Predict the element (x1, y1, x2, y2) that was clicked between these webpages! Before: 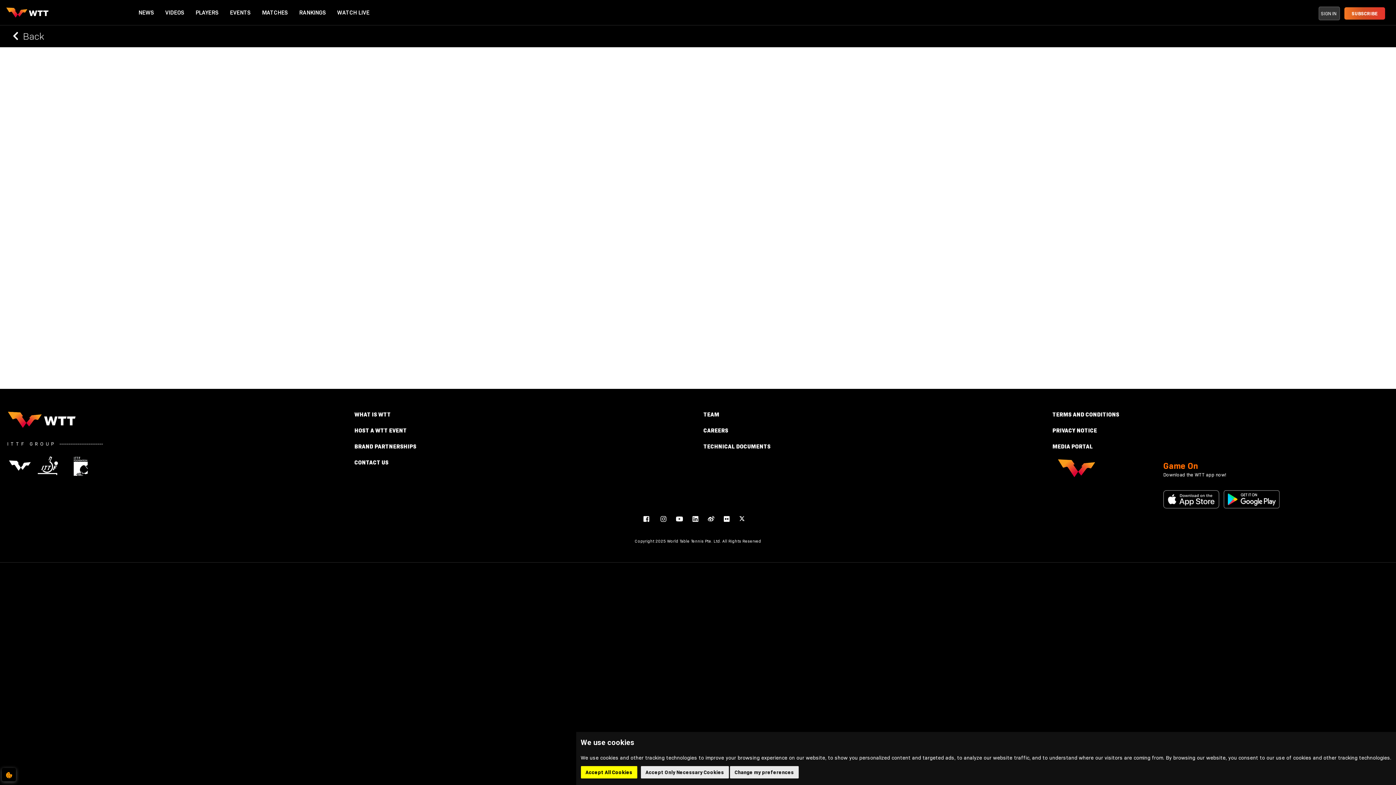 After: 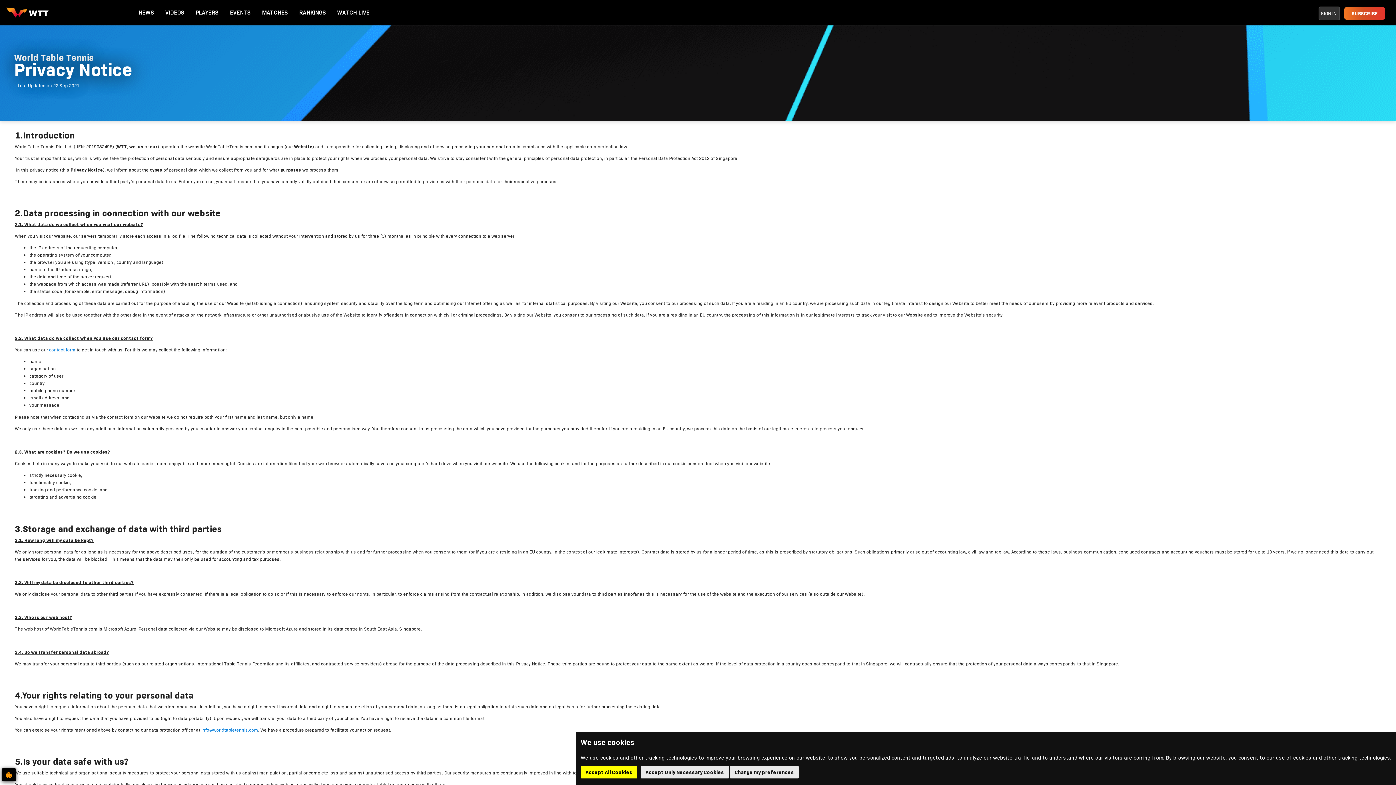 Action: label: PRIVACY NOTICE bbox: (1052, 427, 1097, 434)